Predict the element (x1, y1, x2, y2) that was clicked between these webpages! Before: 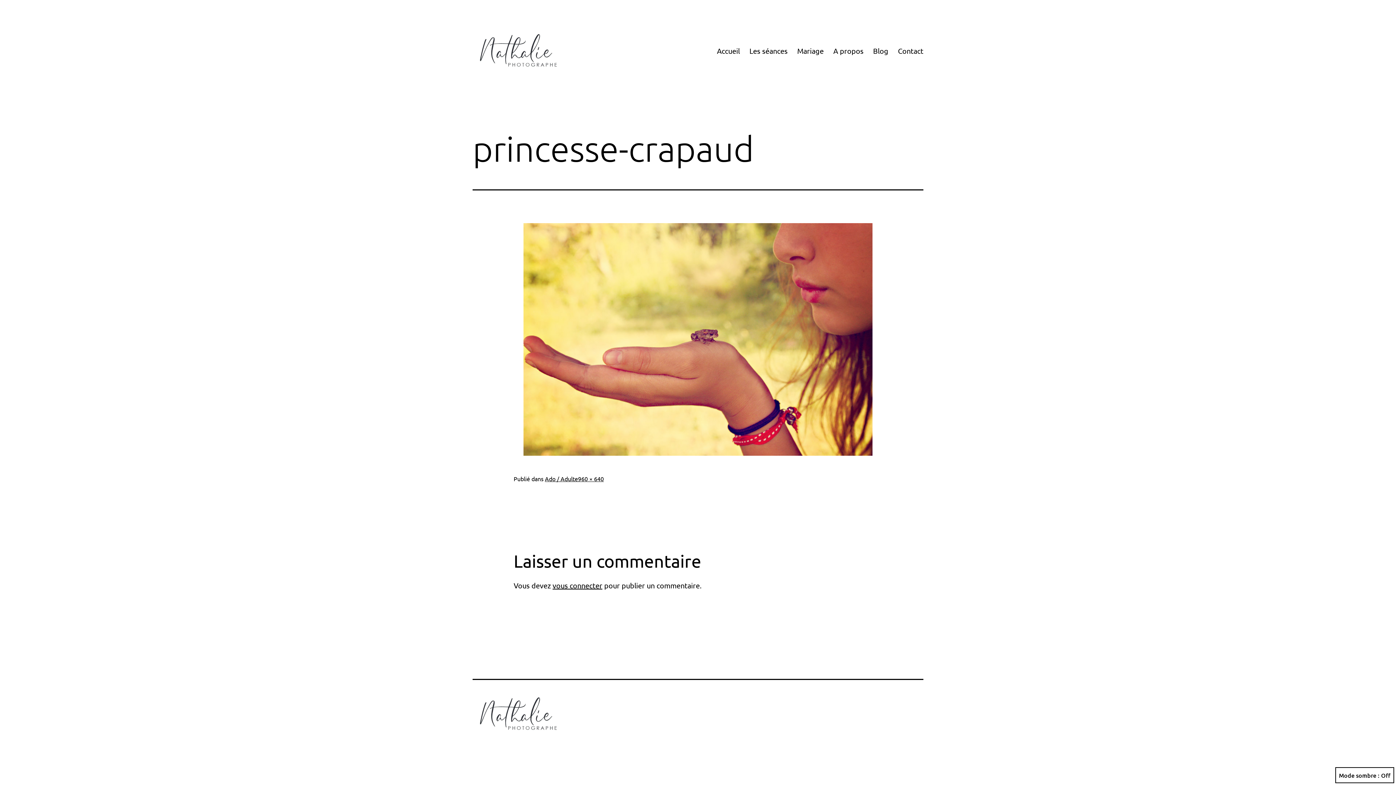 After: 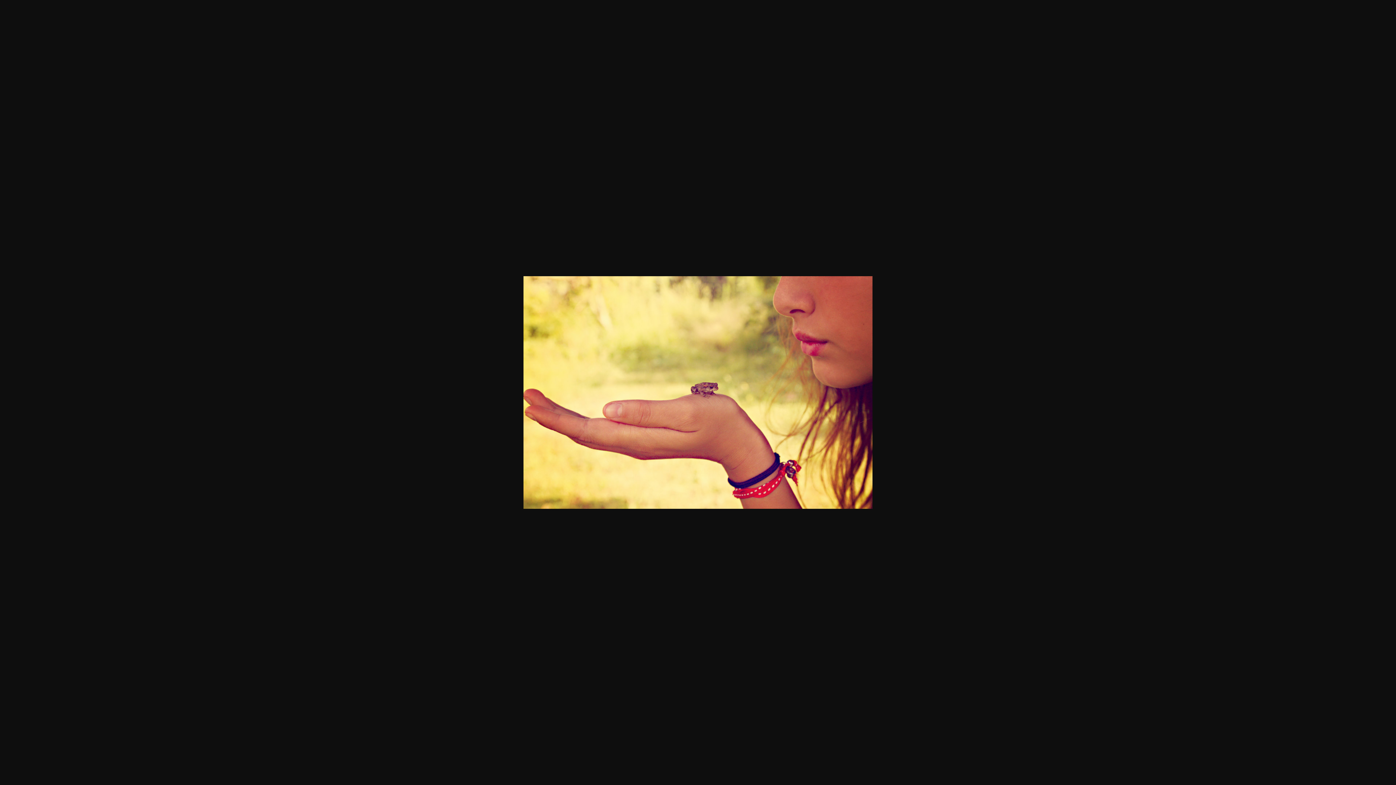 Action: label: 960 × 640 bbox: (578, 475, 604, 482)